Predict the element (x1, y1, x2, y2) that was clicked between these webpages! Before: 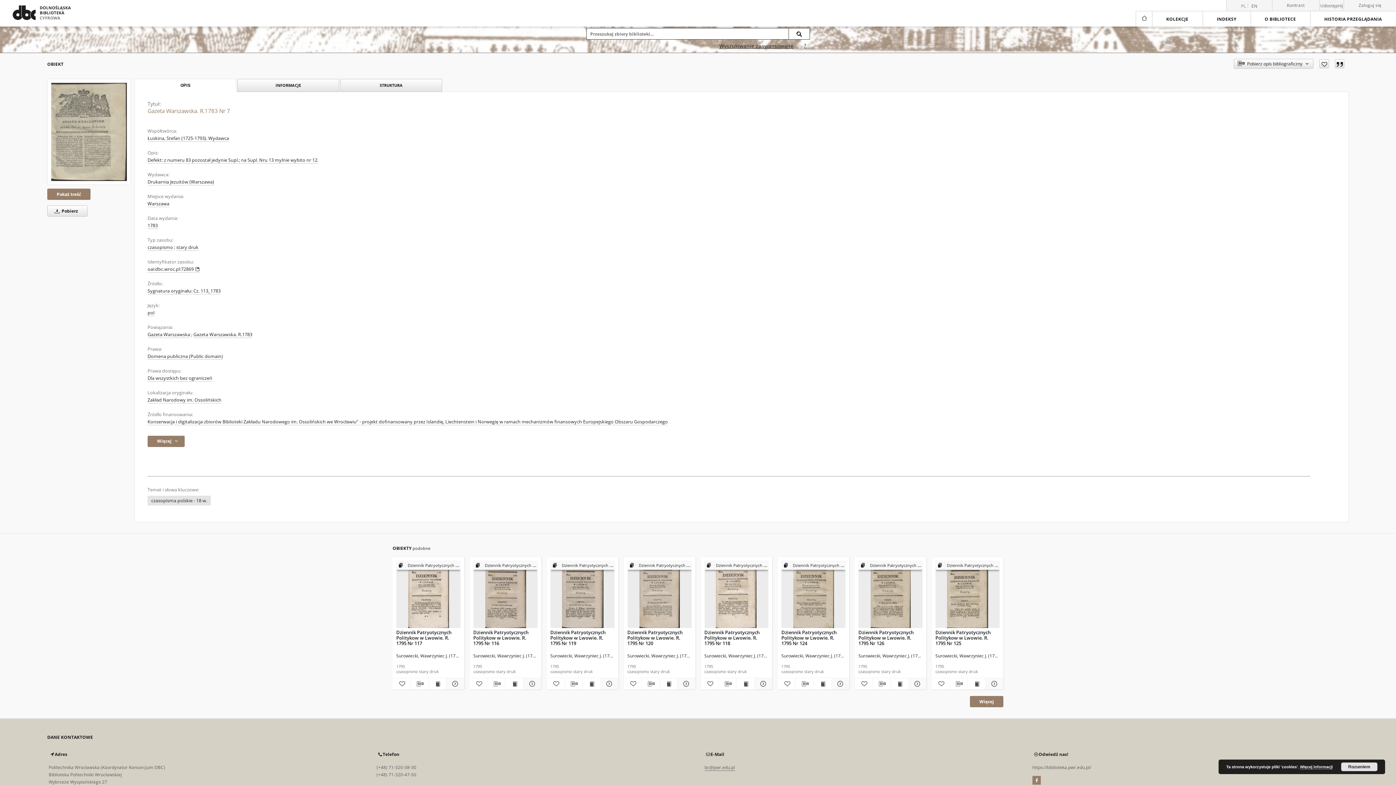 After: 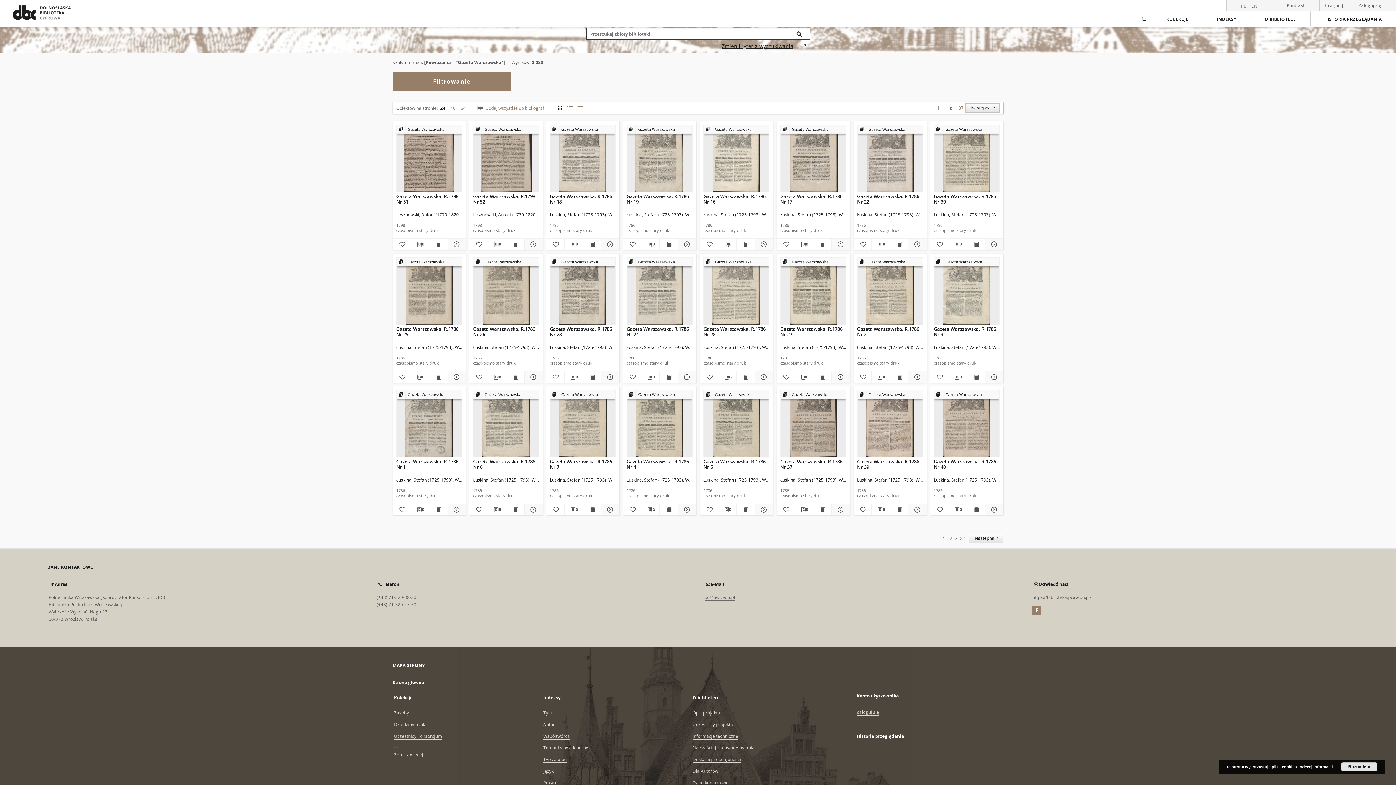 Action: bbox: (147, 331, 190, 338) label: Gazeta Warszawska